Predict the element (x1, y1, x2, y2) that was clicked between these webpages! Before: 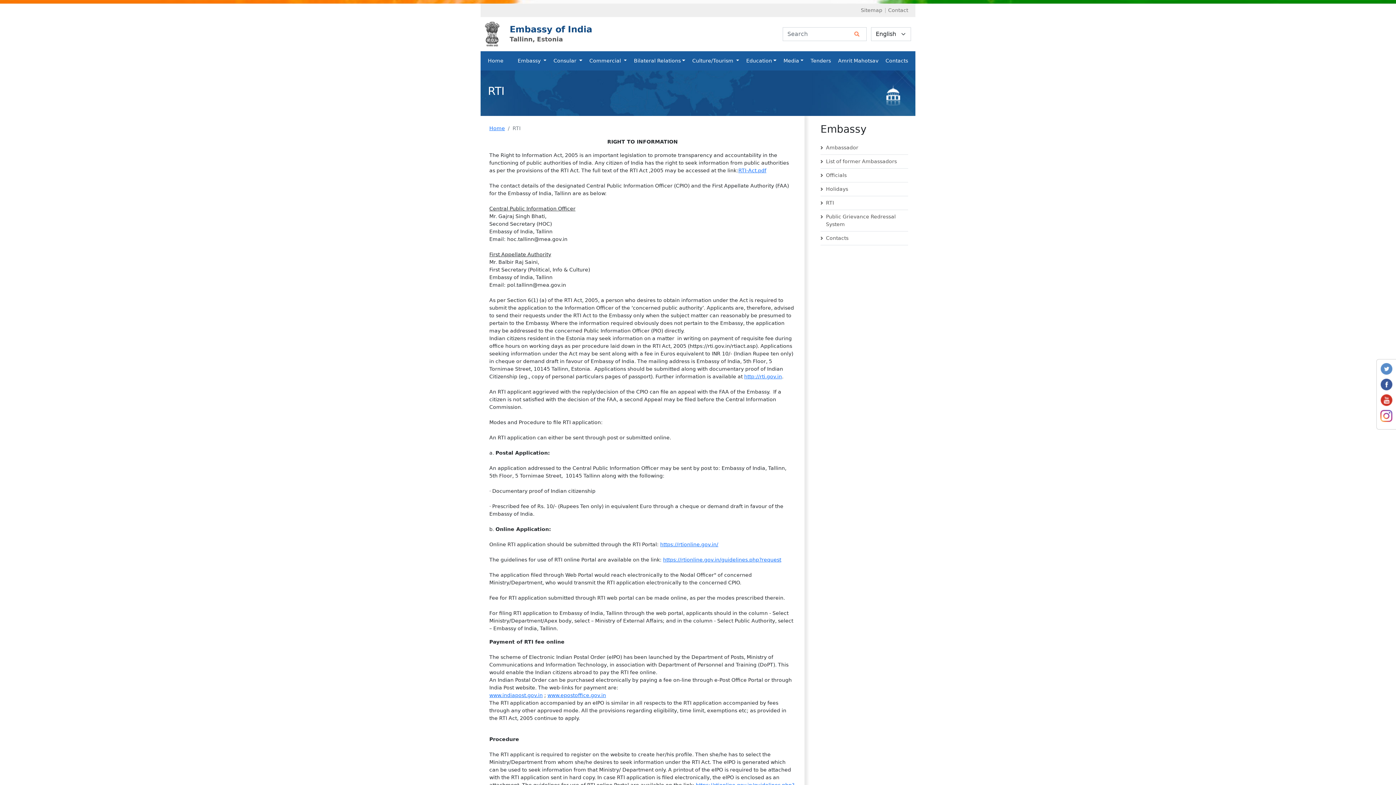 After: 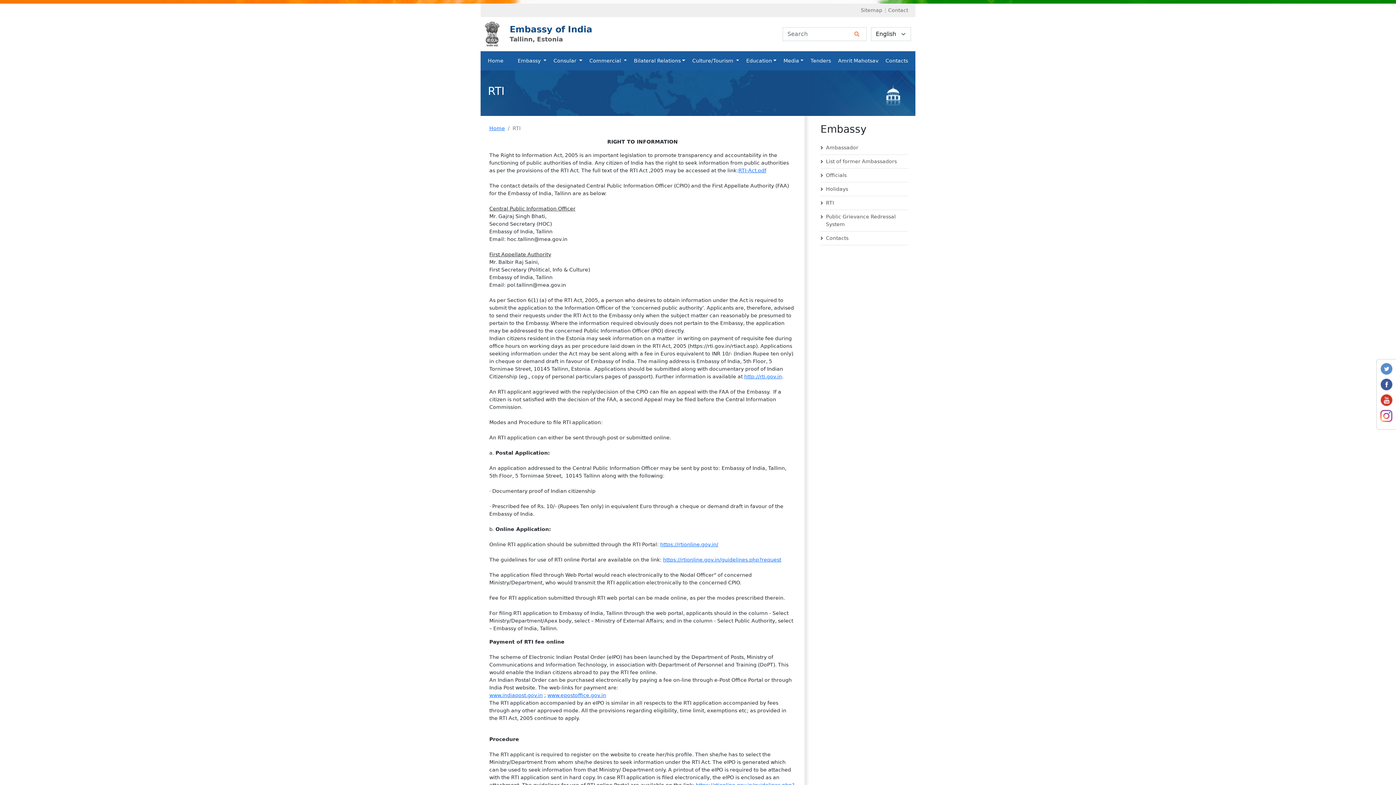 Action: label: RTI bbox: (820, 199, 908, 206)